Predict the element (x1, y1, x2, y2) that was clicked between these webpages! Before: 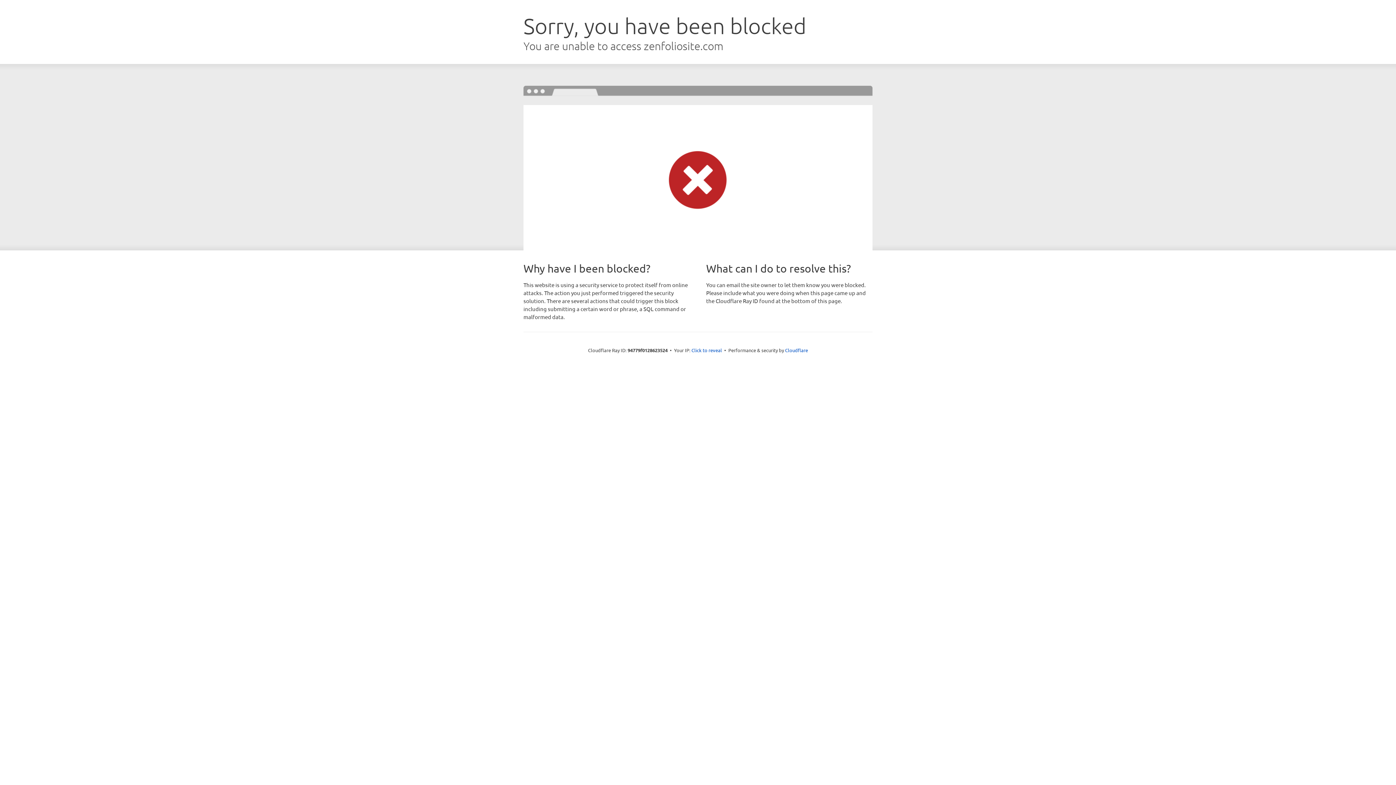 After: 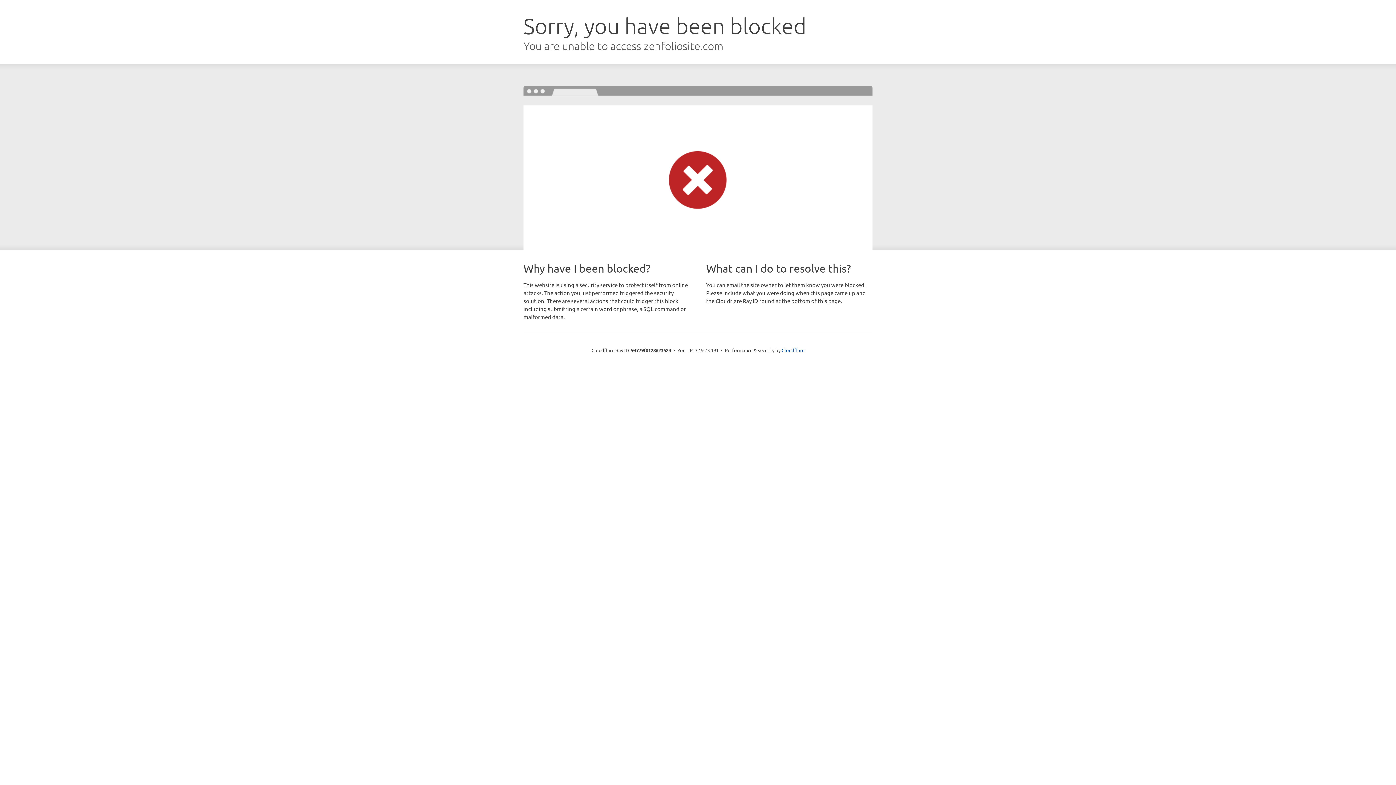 Action: label: Click to reveal bbox: (691, 346, 722, 353)